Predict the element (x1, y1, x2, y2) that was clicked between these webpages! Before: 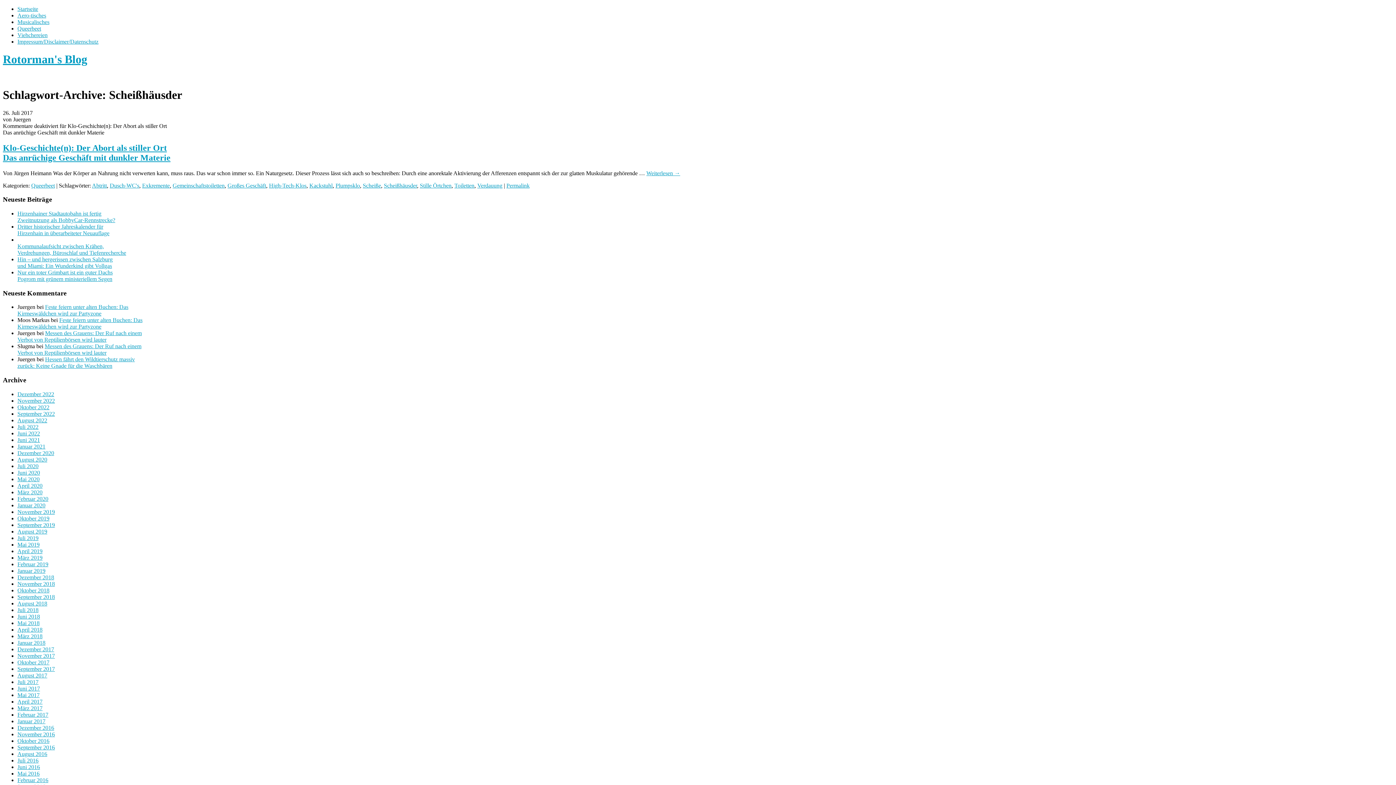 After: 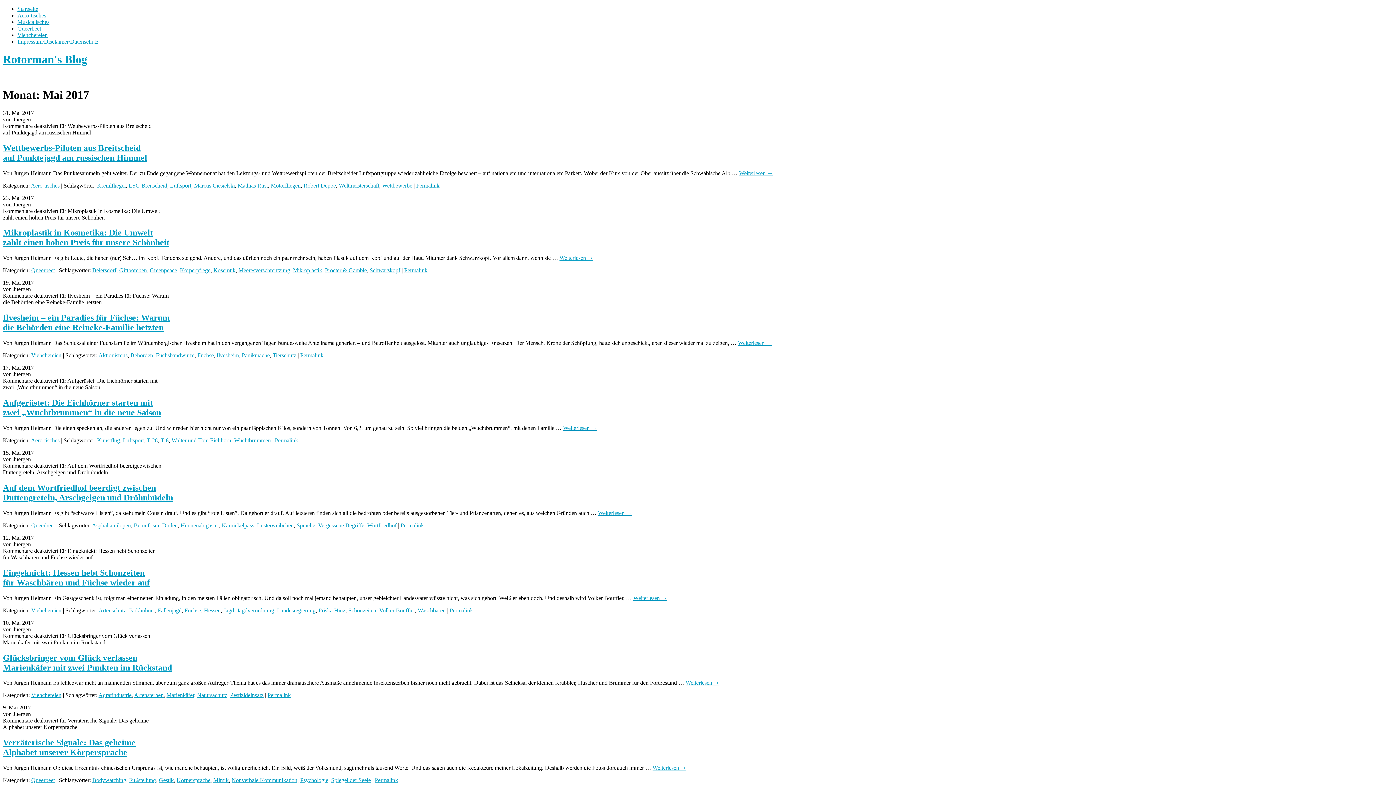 Action: label: Mai 2017 bbox: (17, 692, 39, 698)